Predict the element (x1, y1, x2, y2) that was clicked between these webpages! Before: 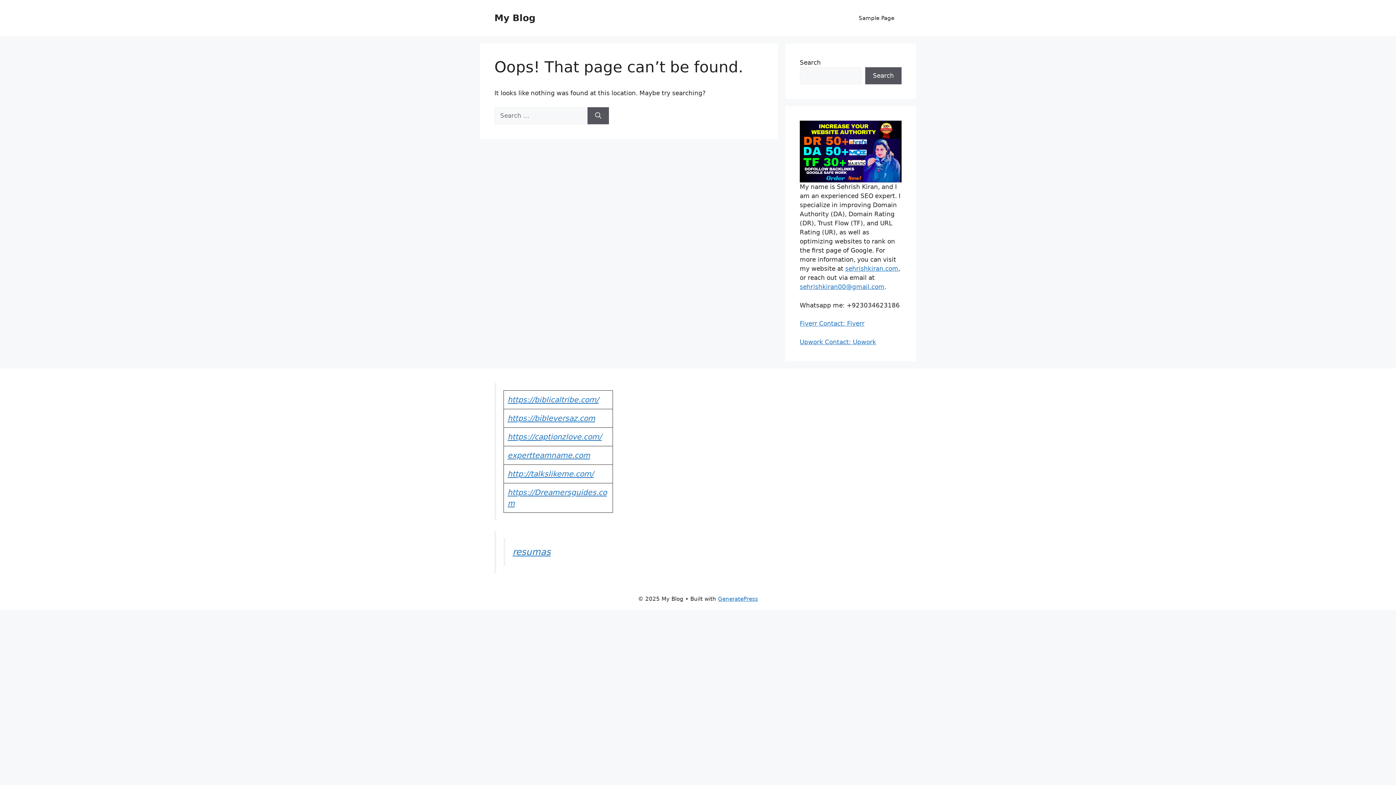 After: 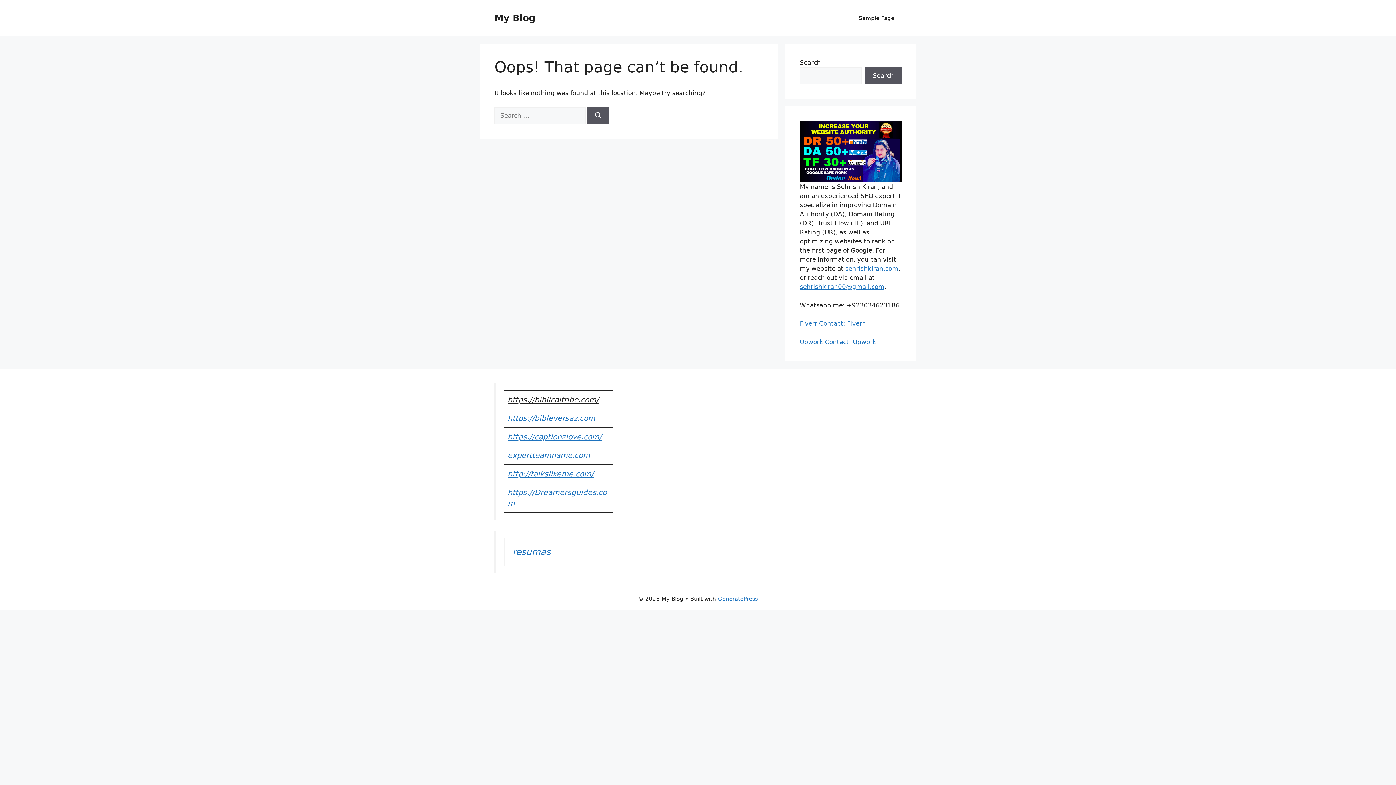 Action: label: https://biblicaltribe.com/ bbox: (507, 395, 598, 404)